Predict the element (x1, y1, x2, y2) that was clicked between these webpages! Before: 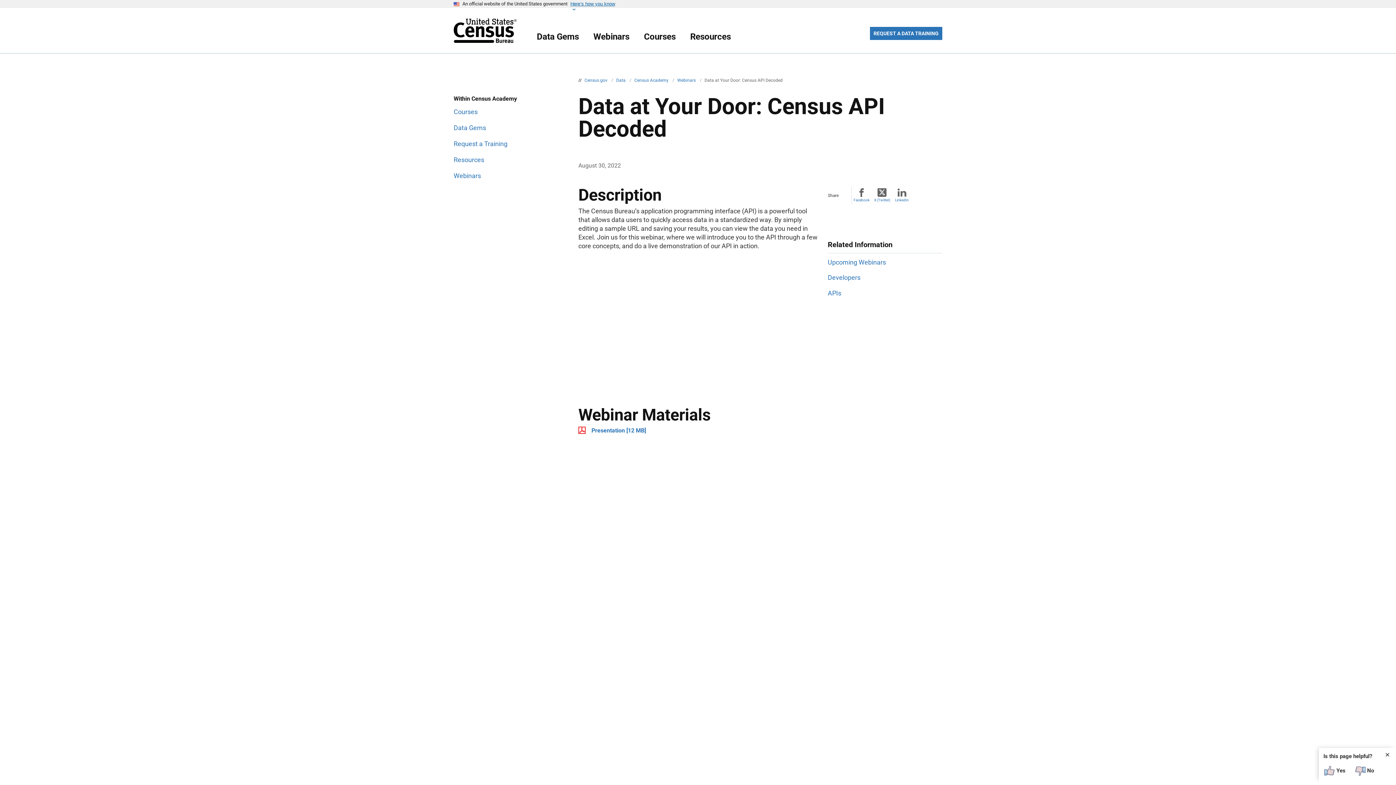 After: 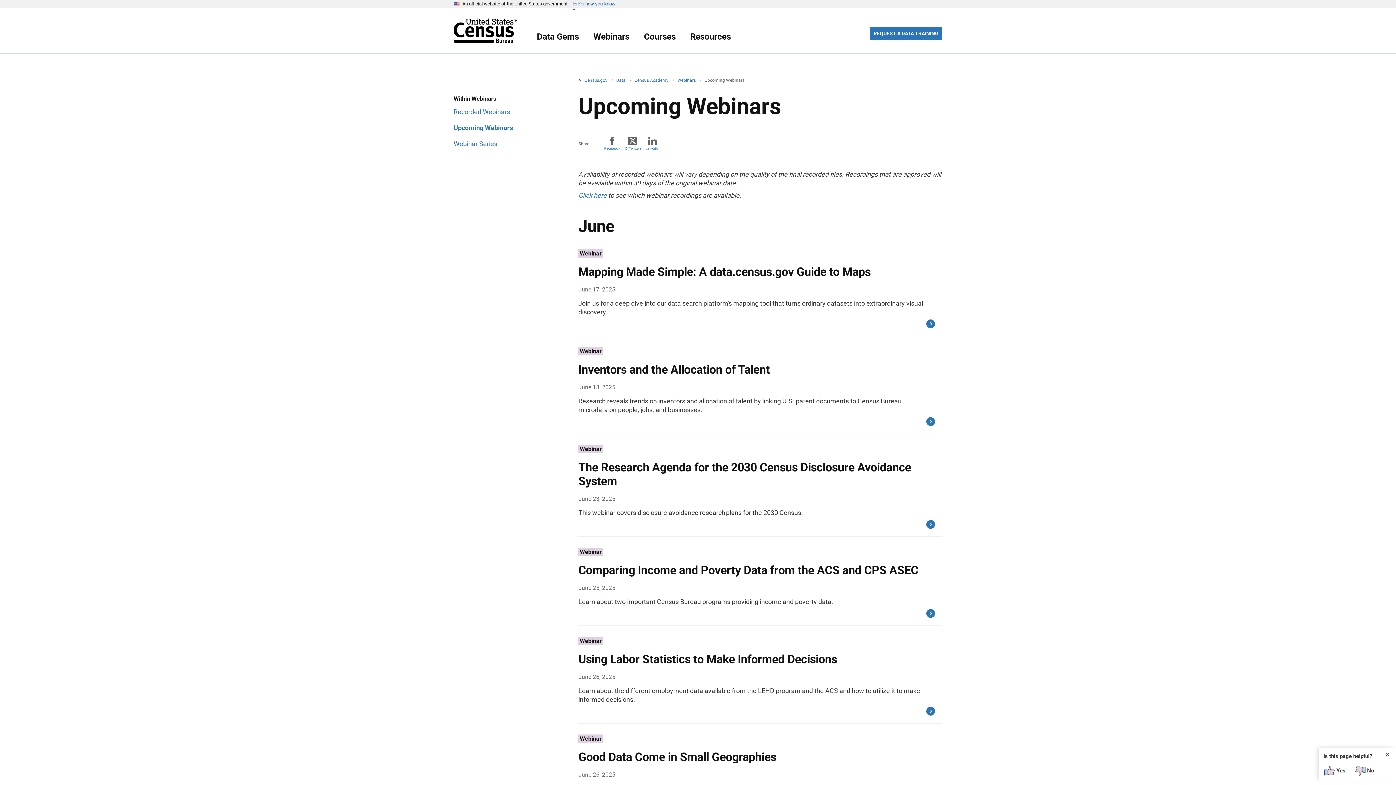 Action: bbox: (828, 258, 886, 266) label: Upcoming Webinars